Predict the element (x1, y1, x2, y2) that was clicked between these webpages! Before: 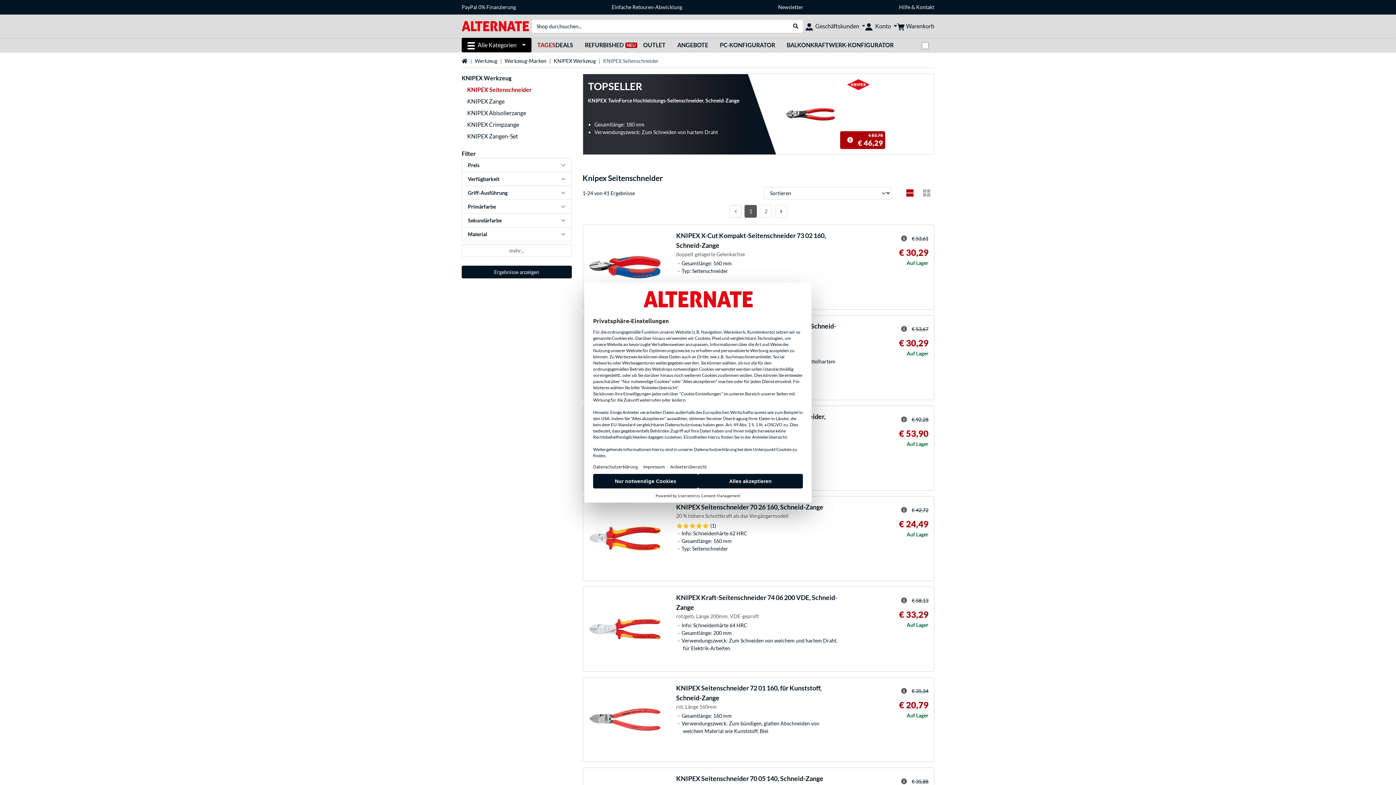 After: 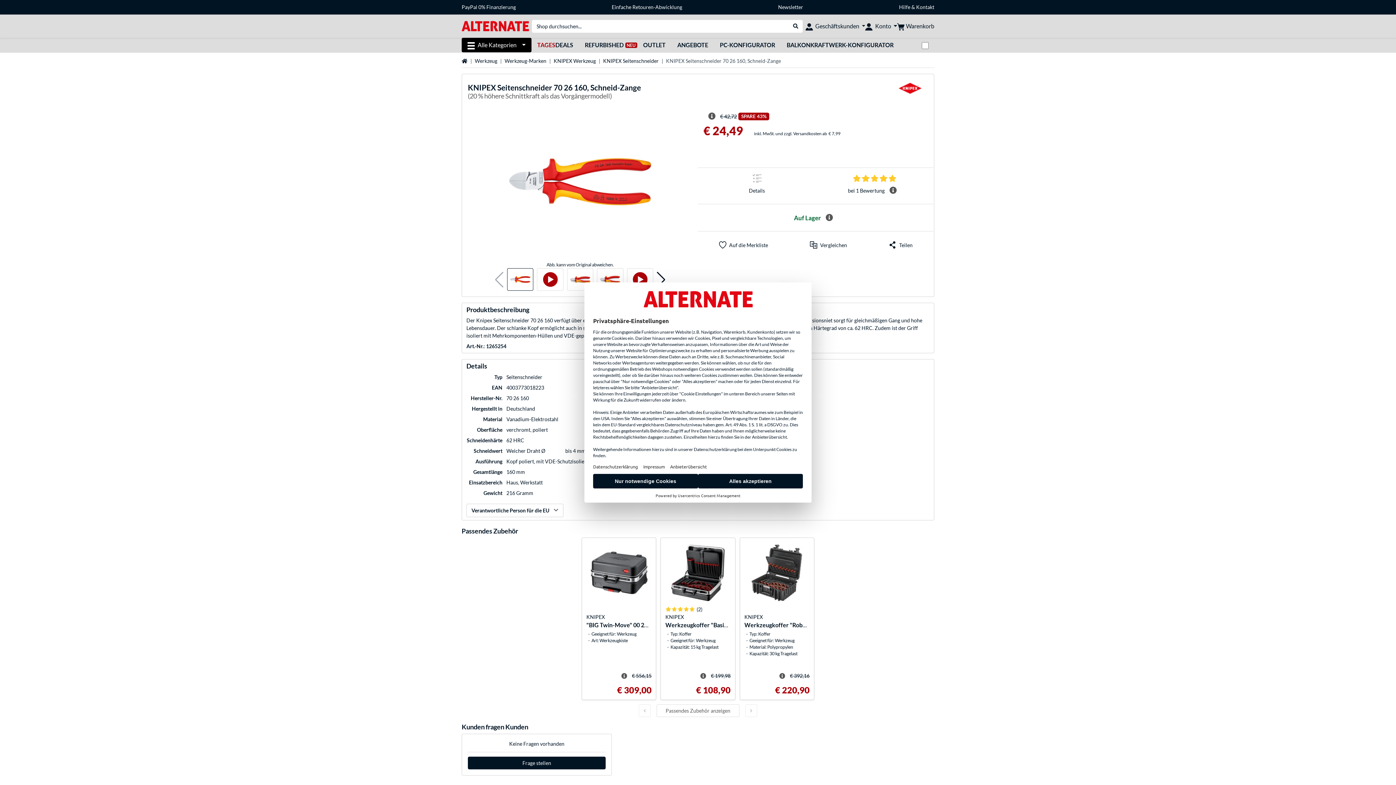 Action: label: KNIPEX Seitenschneider 70 26 160, Schneid-Zange
20 % höhere Schnittkraft als das Vorgängermodell
(1)
Info: Schneidenhärte 62 HRC
Gesamtlänge: 160 mm
Typ: Seitenschneider
€ 42,72
€ 24,49
Auf Lager bbox: (582, 496, 934, 581)